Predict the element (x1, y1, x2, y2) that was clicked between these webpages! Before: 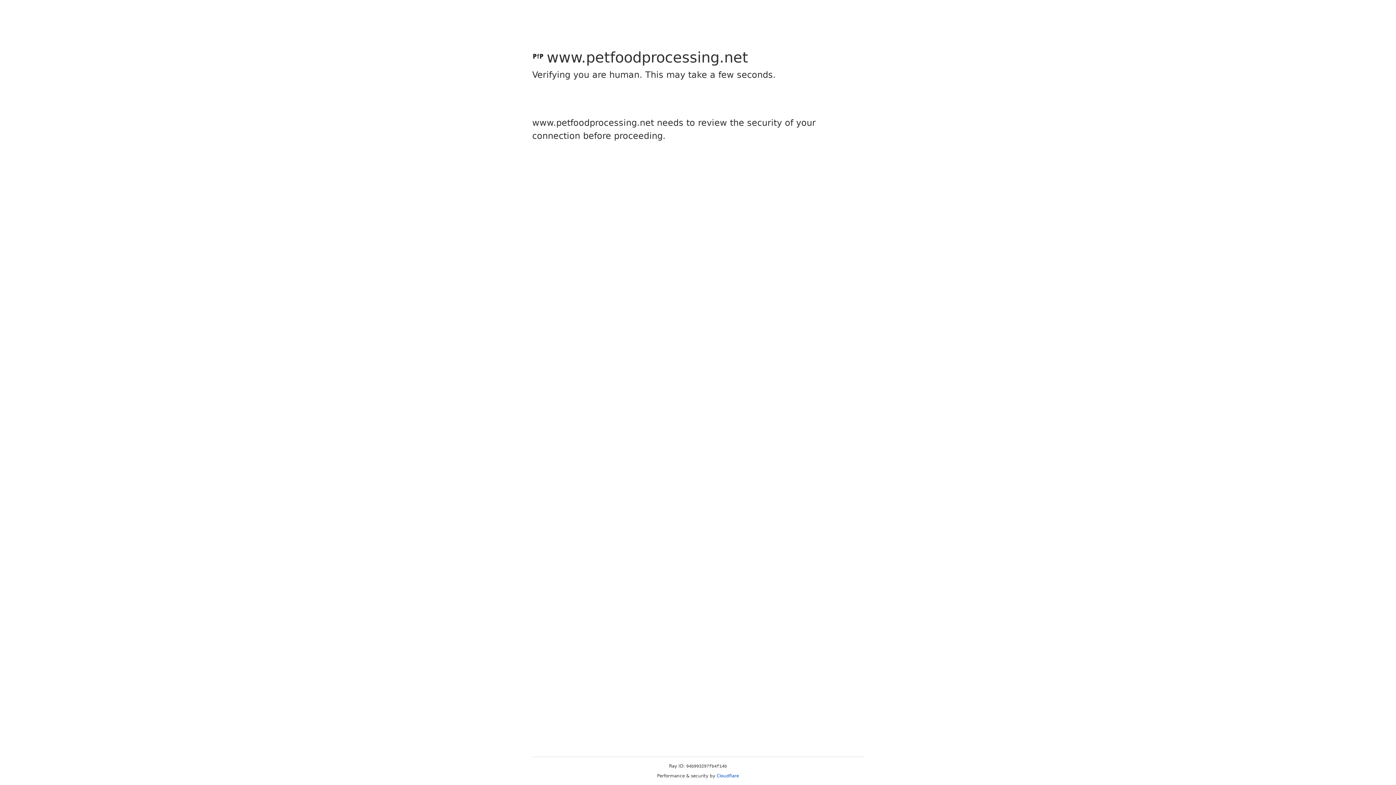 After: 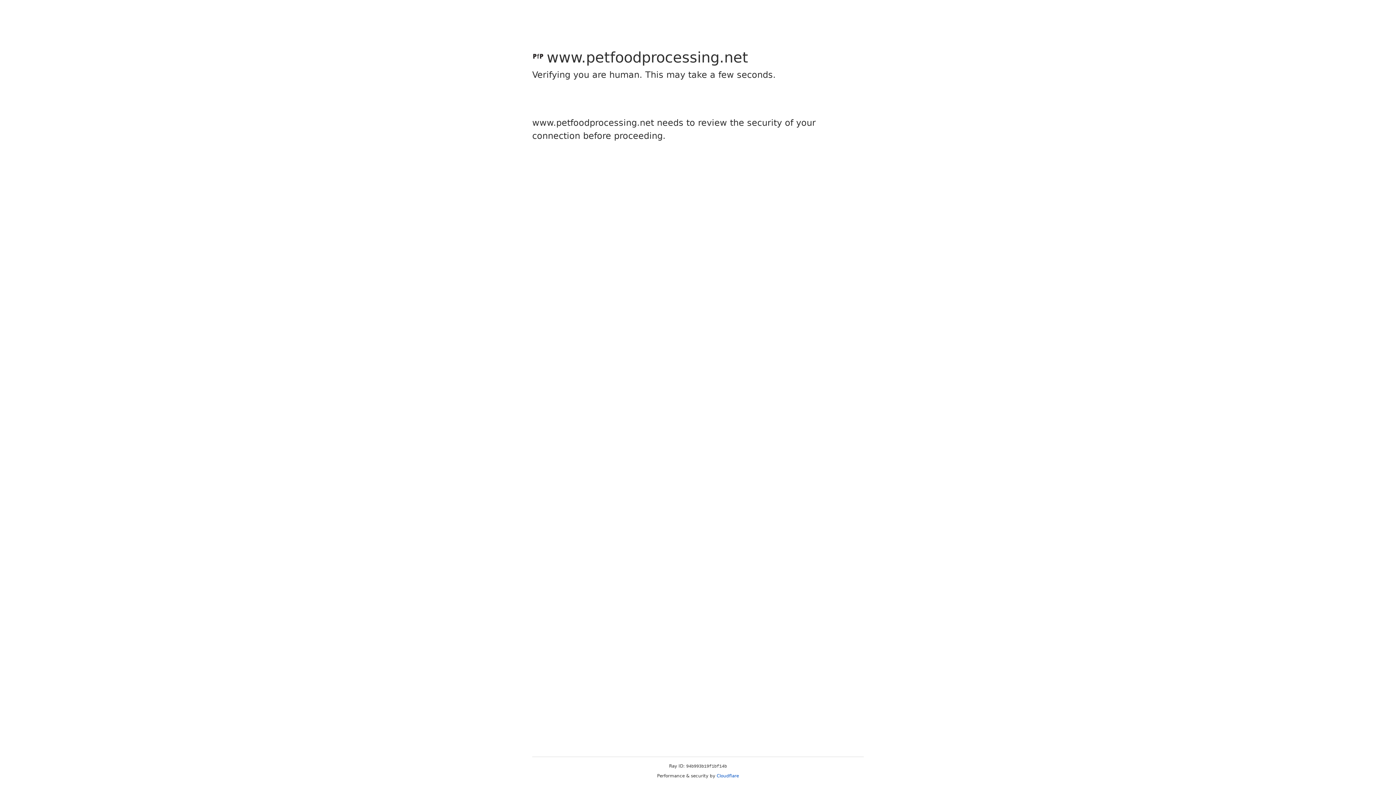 Action: label: Cloudflare bbox: (716, 773, 739, 778)